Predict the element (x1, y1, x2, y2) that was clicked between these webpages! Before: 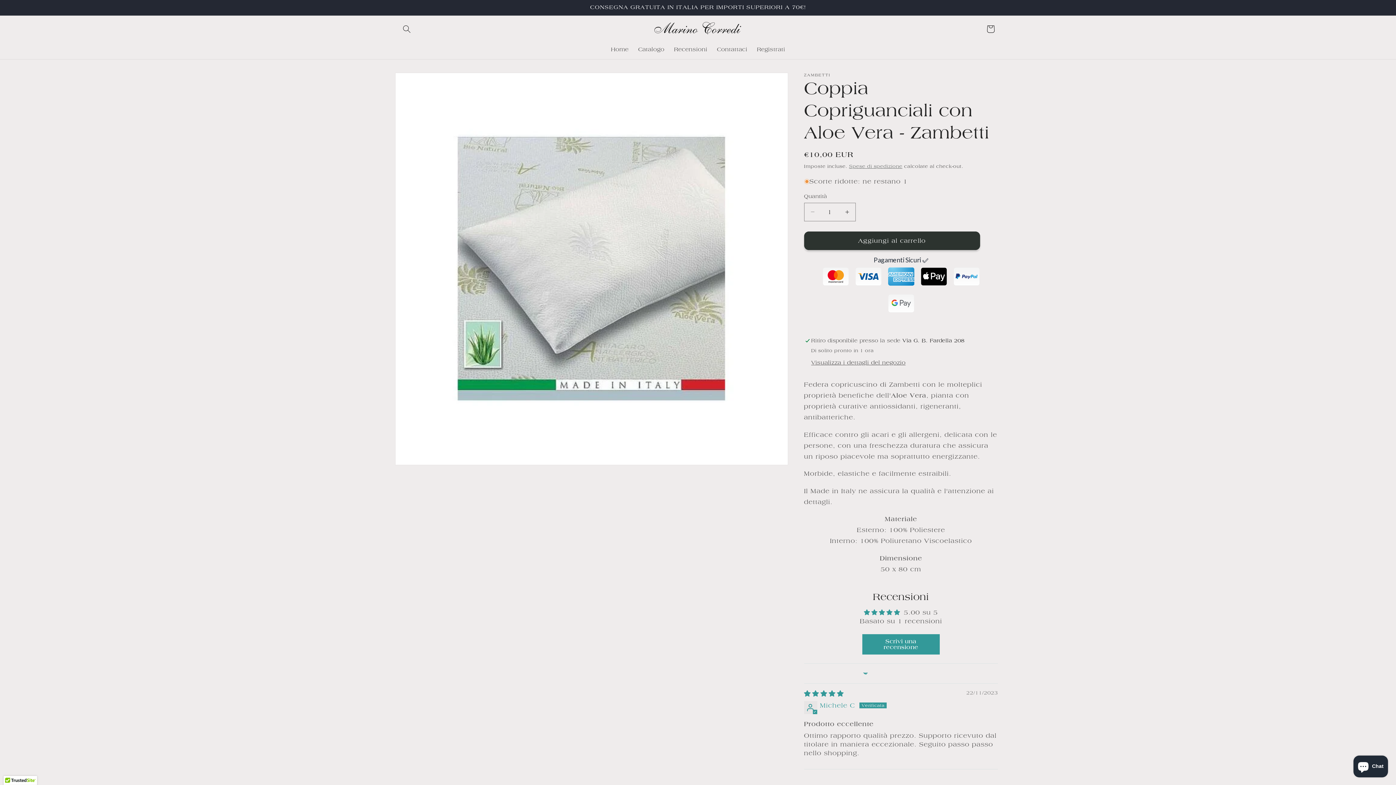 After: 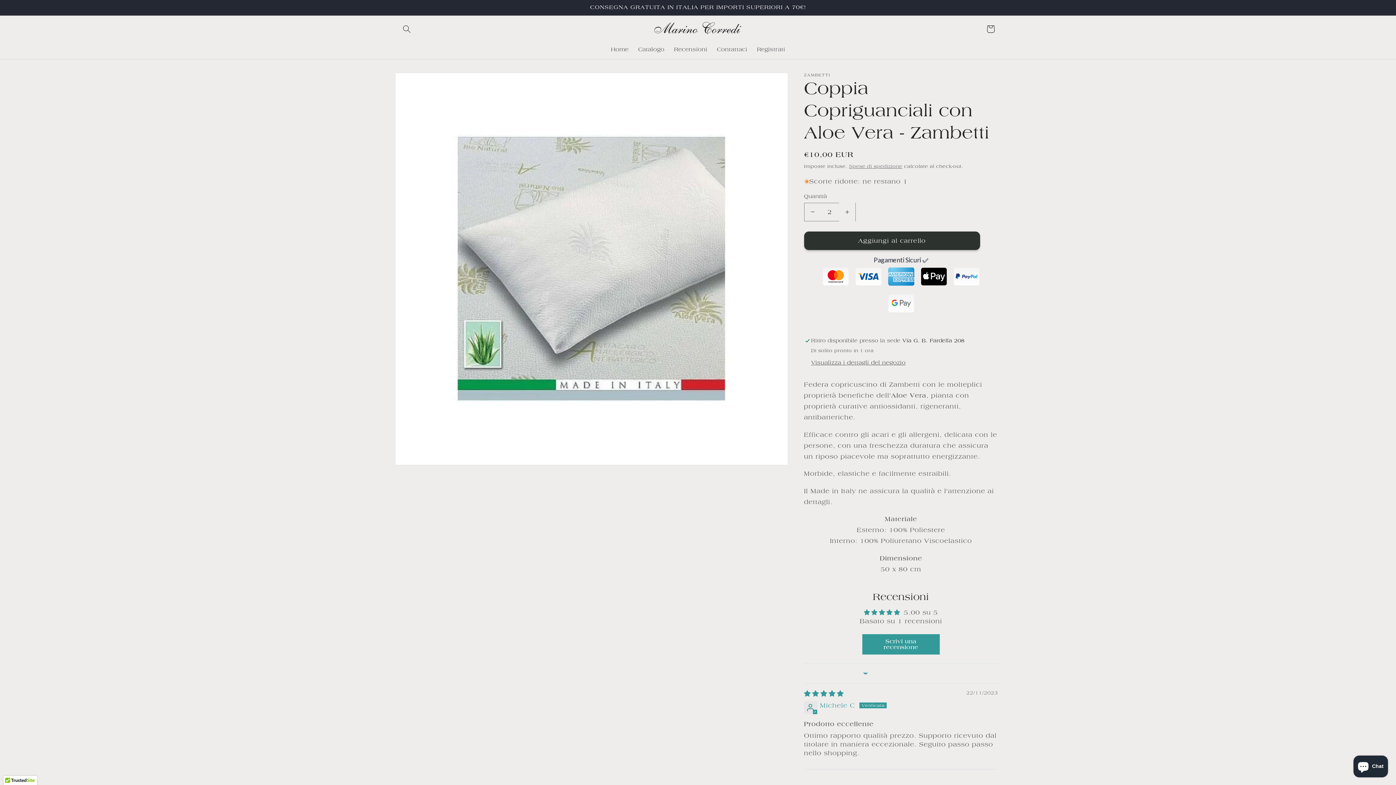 Action: label: Aumenta quantità per Coppia Copriguanciali con Aloe Vera - Zambetti bbox: (839, 202, 855, 221)